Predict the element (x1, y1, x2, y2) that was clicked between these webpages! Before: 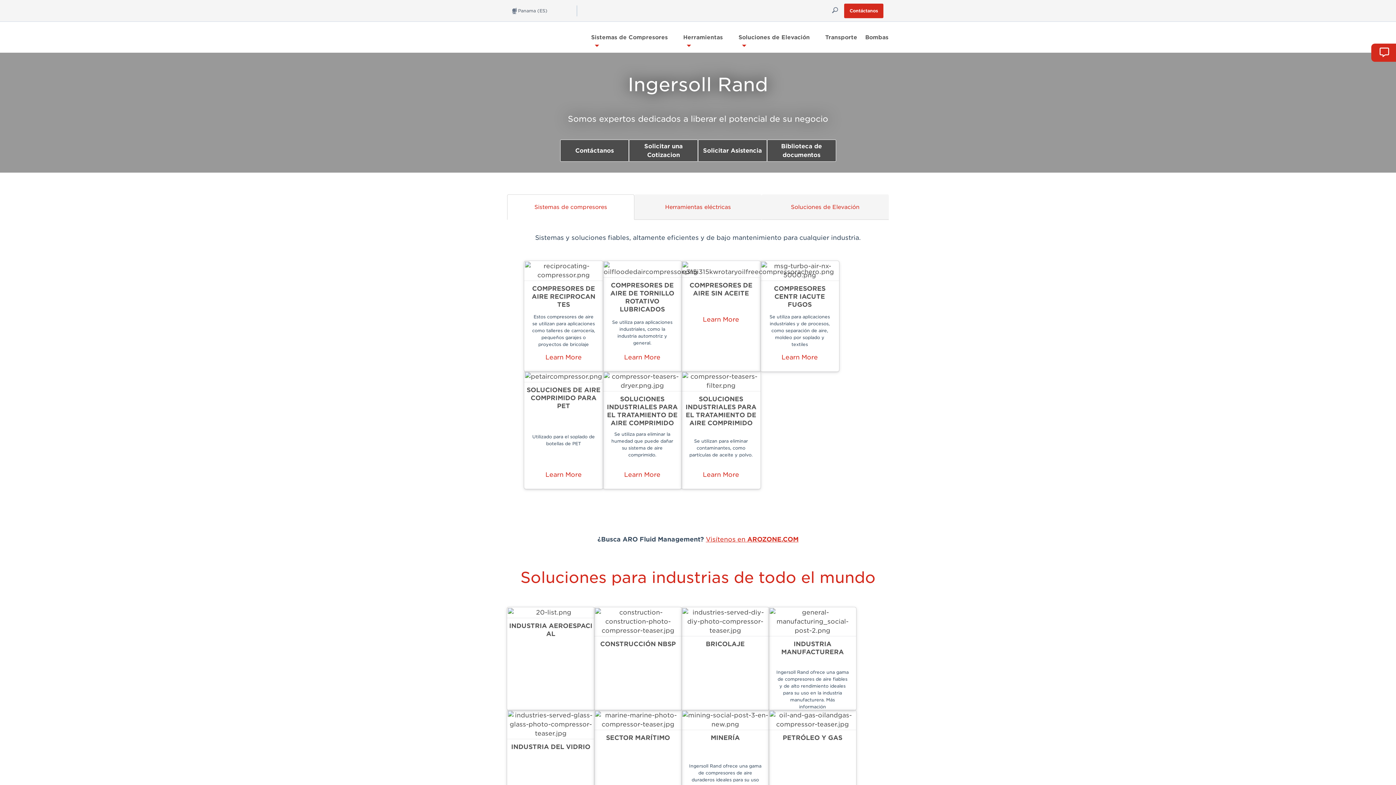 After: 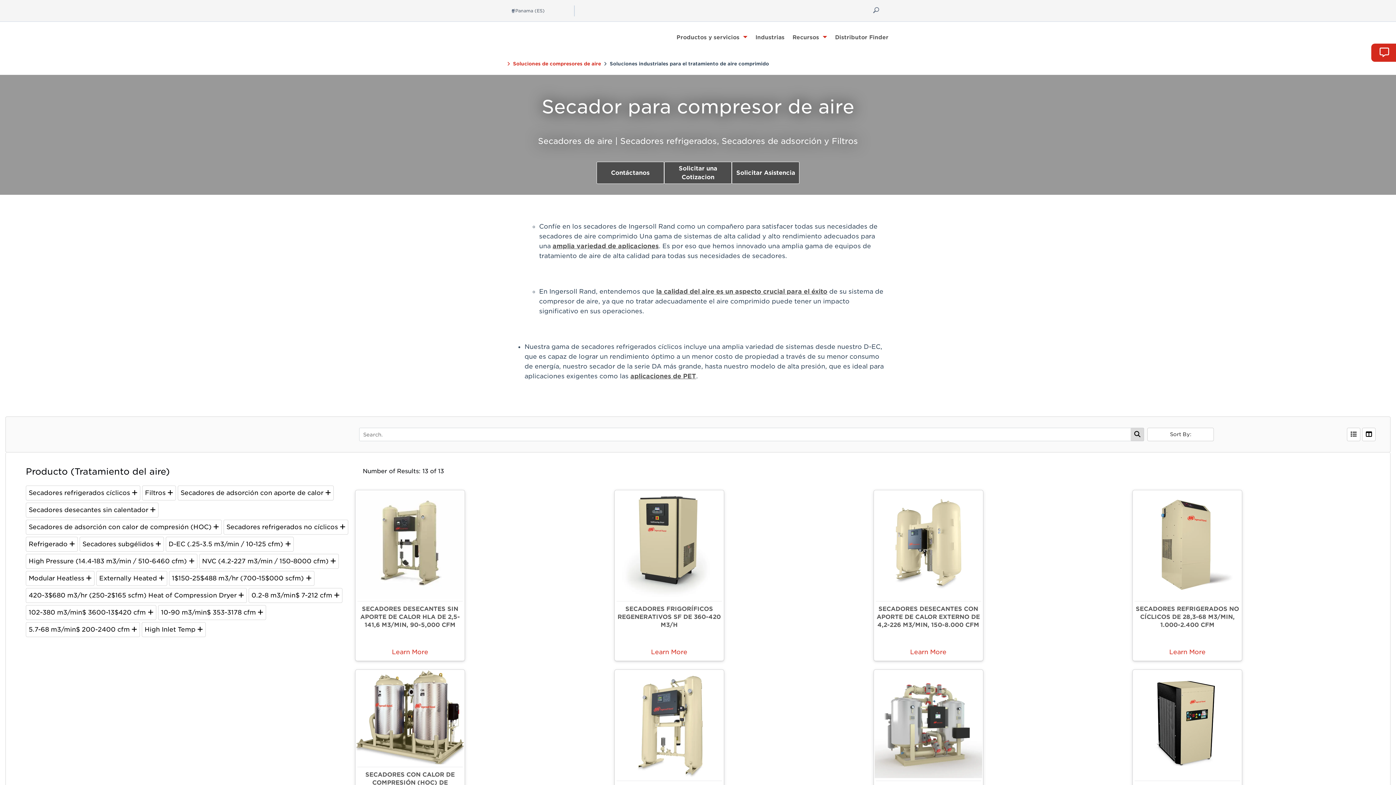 Action: bbox: (603, 371, 681, 391)